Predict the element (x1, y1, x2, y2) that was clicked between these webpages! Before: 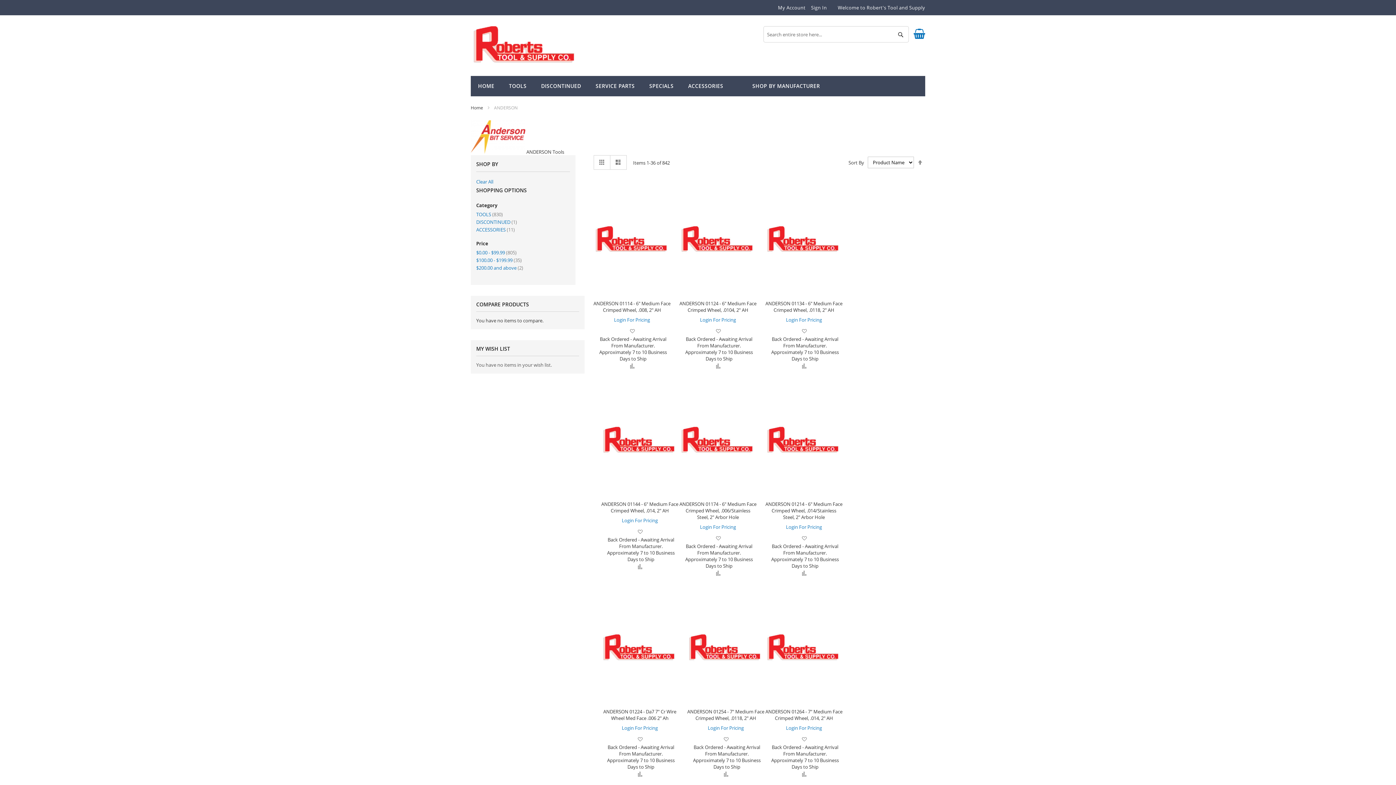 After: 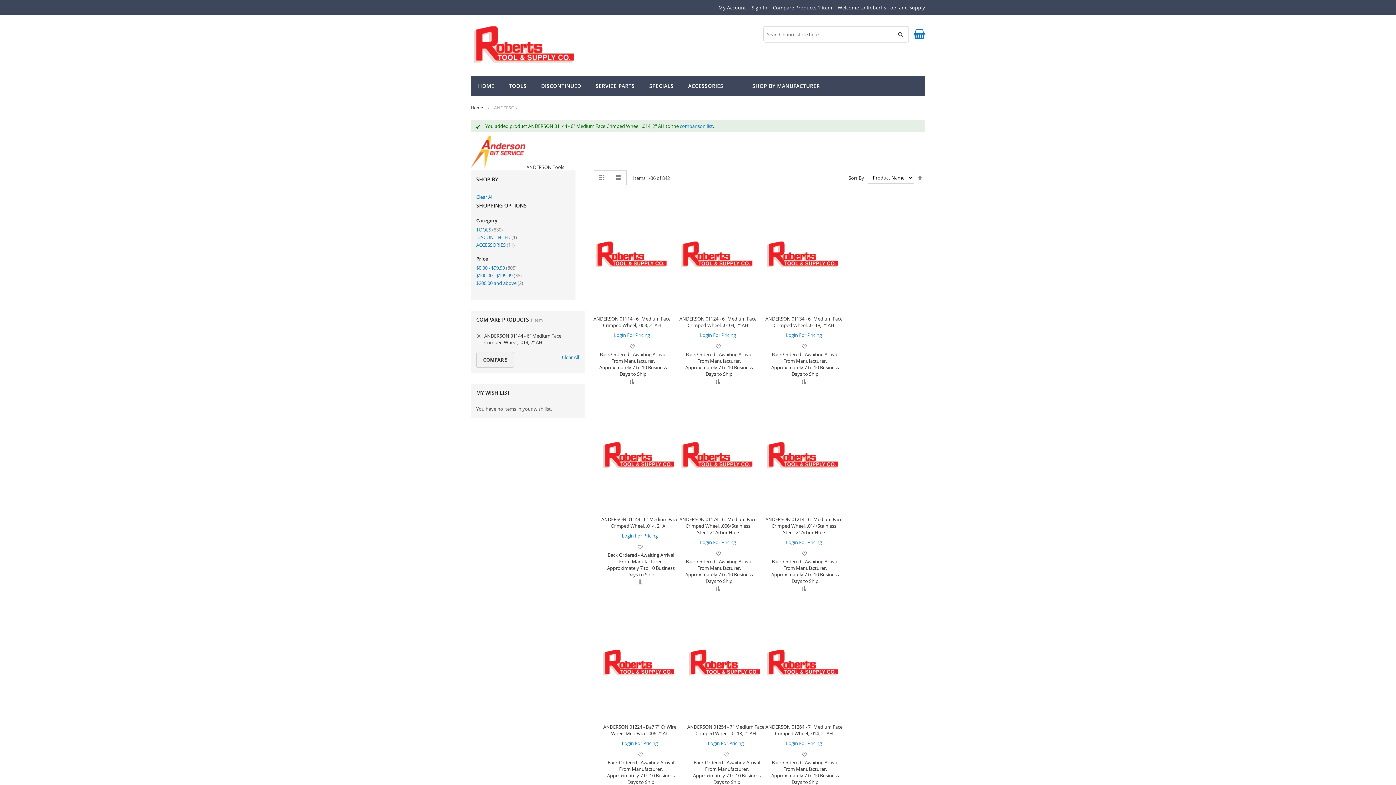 Action: bbox: (634, 563, 645, 571) label: Add to Compare